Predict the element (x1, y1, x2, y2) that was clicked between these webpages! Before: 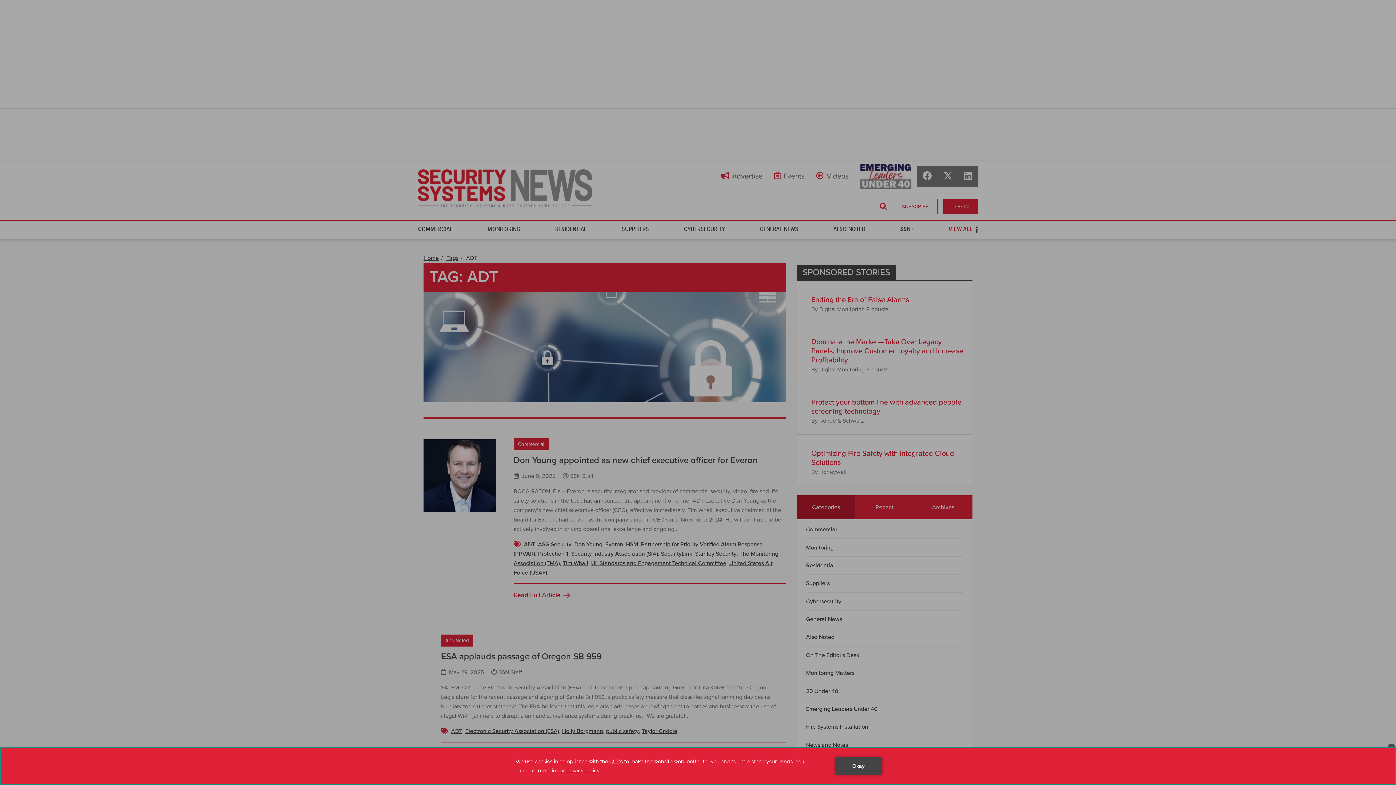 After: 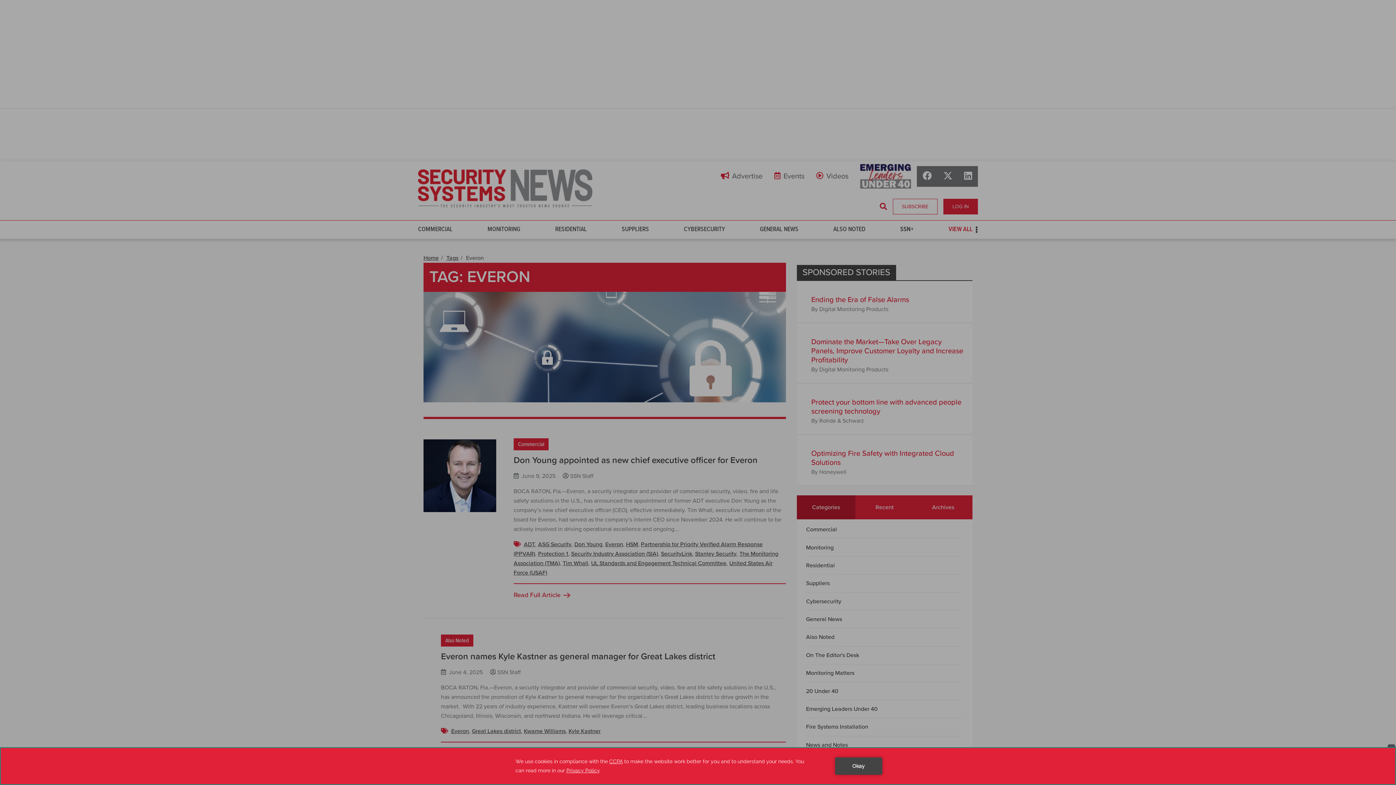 Action: label: Everon bbox: (605, 541, 623, 548)